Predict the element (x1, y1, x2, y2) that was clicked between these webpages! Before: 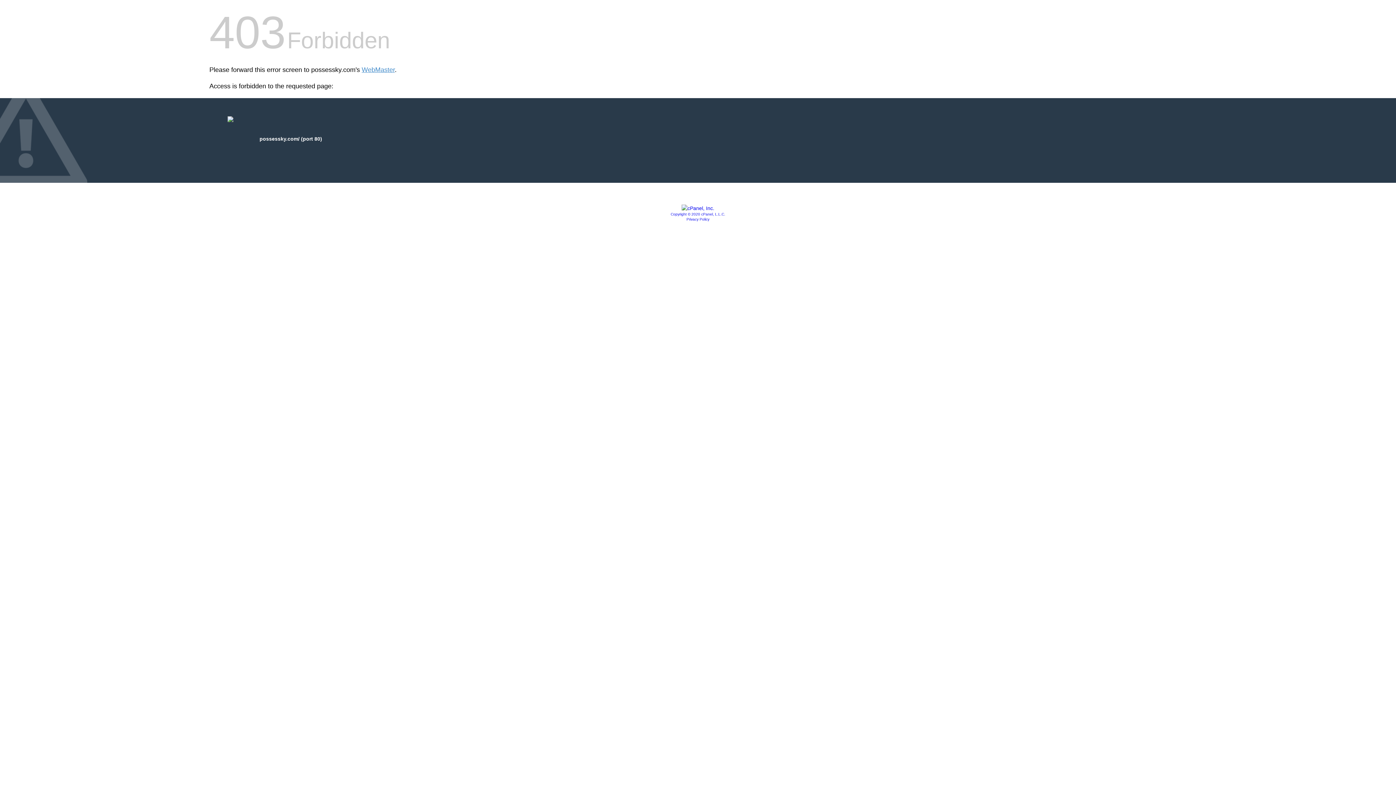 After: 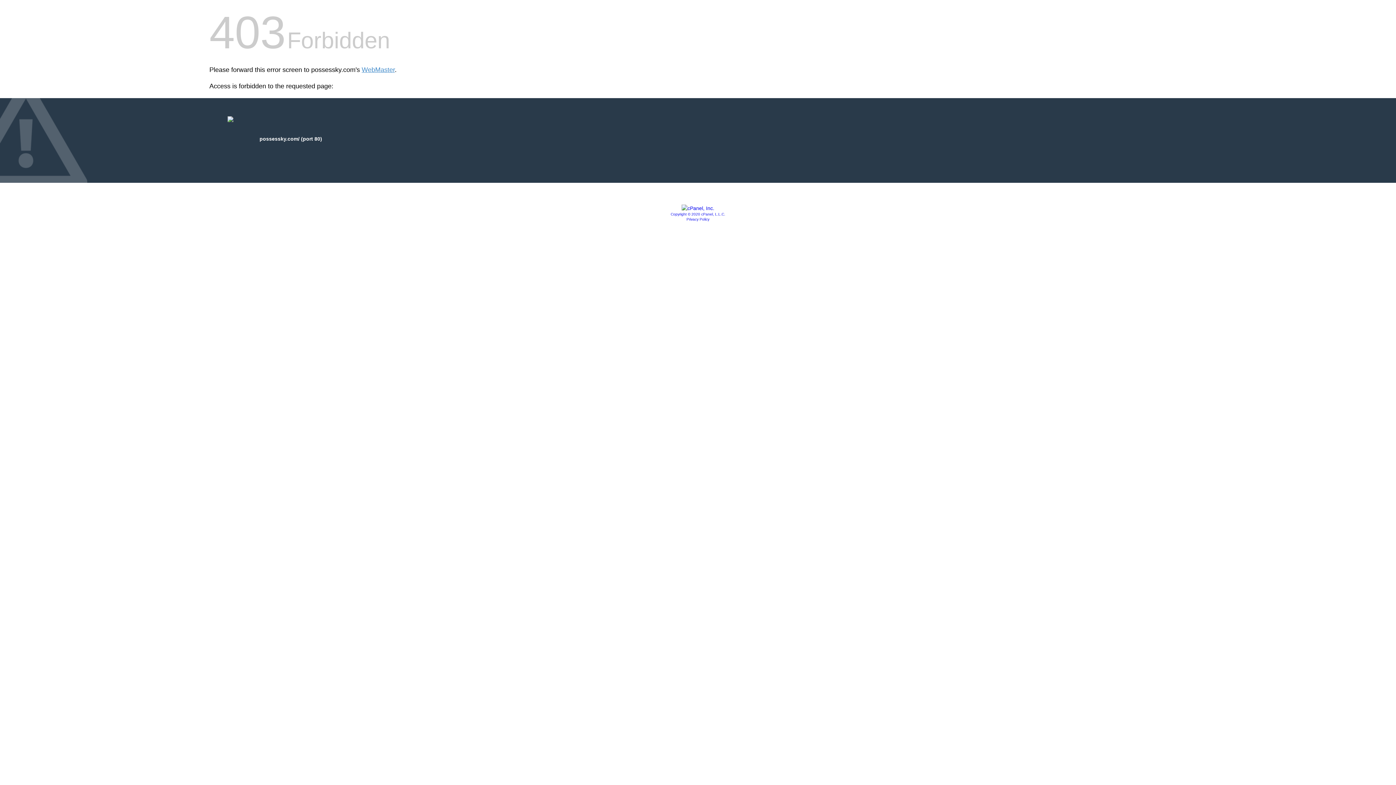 Action: bbox: (681, 205, 714, 211)